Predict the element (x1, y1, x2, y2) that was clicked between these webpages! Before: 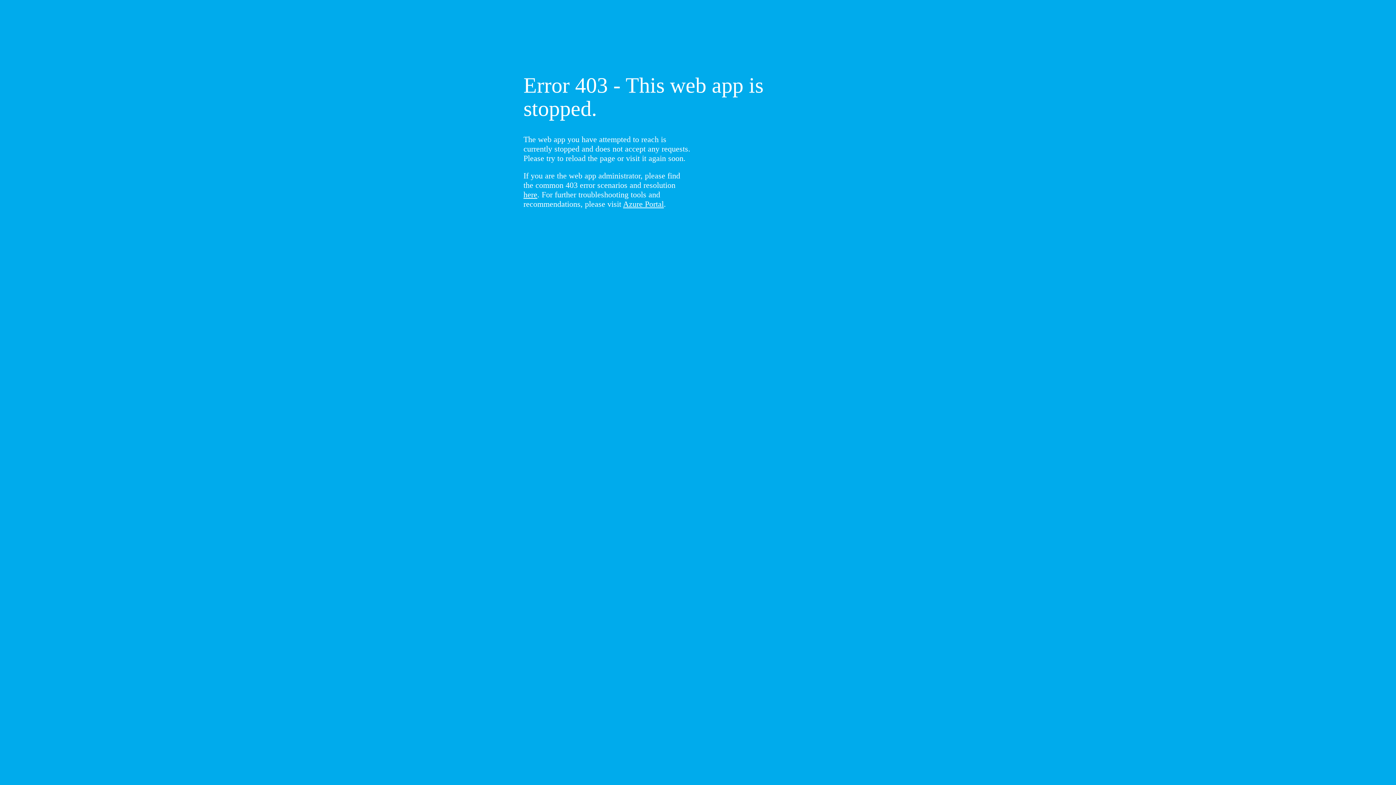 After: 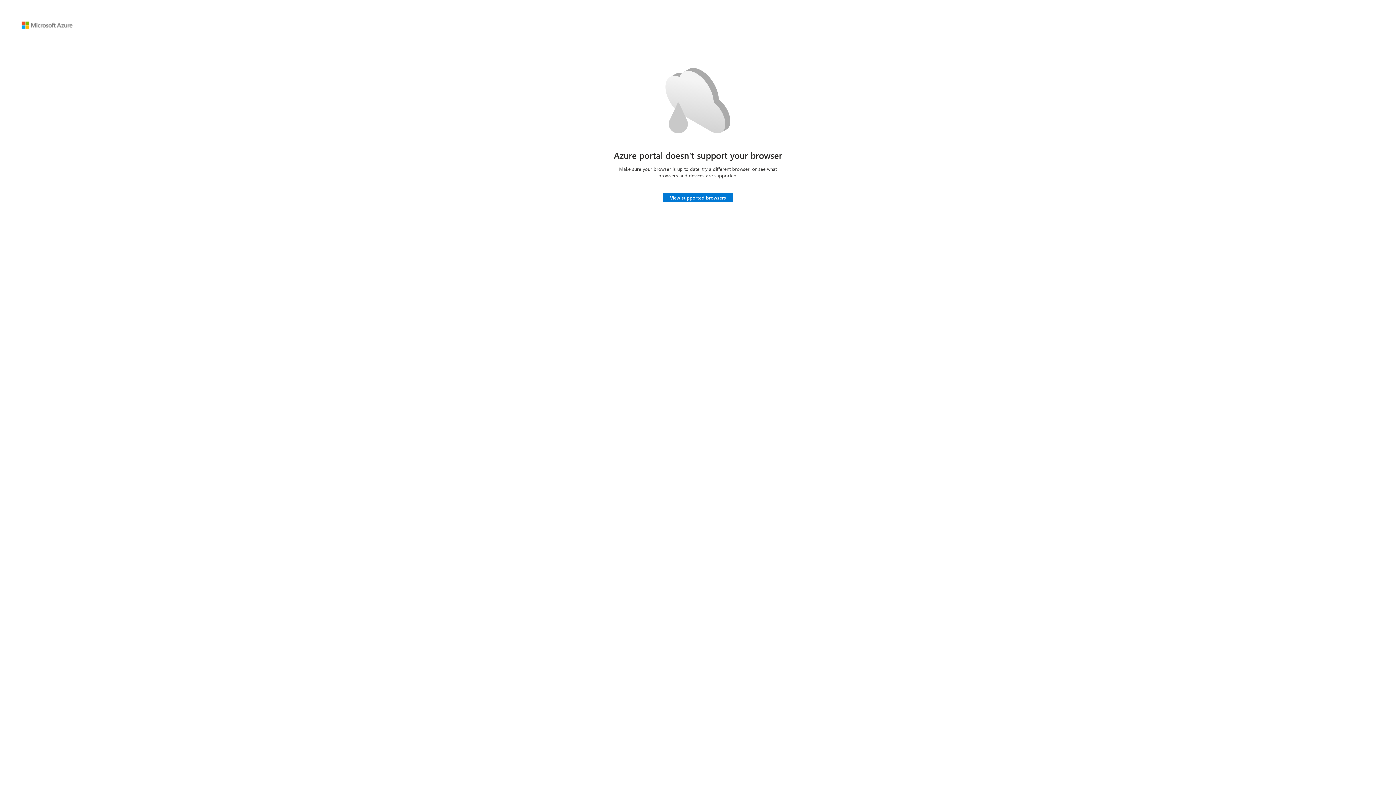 Action: label: Azure Portal bbox: (623, 199, 664, 208)